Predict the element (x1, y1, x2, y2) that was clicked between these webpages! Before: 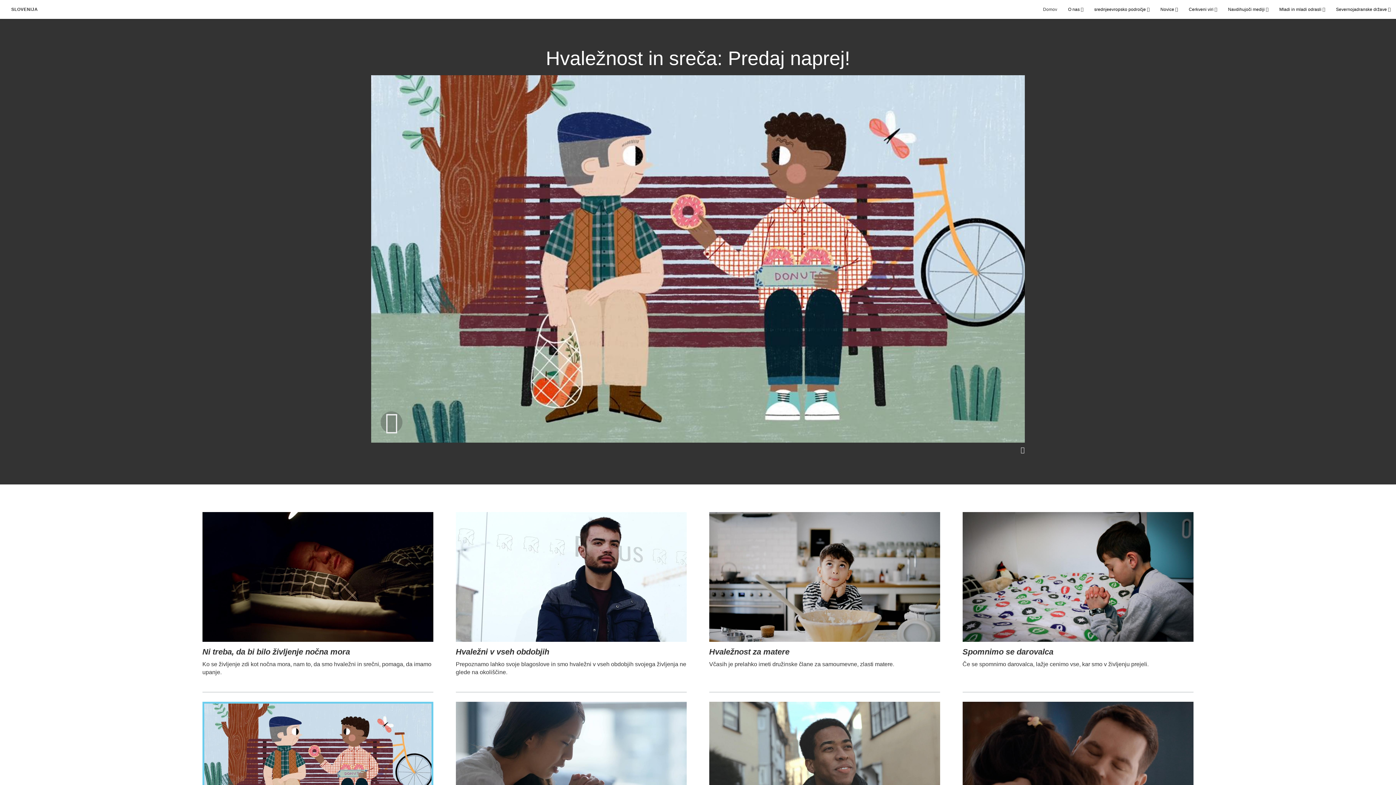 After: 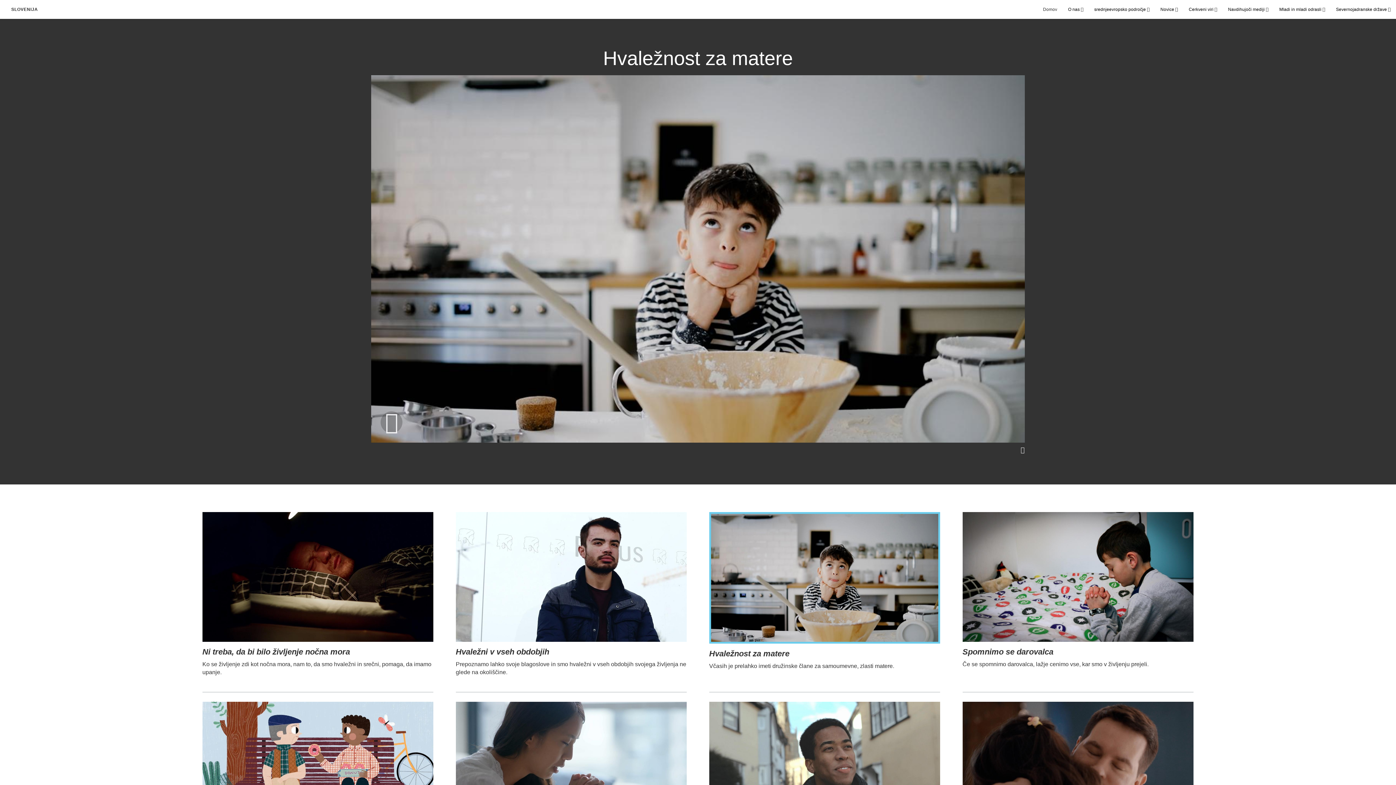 Action: label: Hvaležnost za matere bbox: (709, 647, 789, 656)